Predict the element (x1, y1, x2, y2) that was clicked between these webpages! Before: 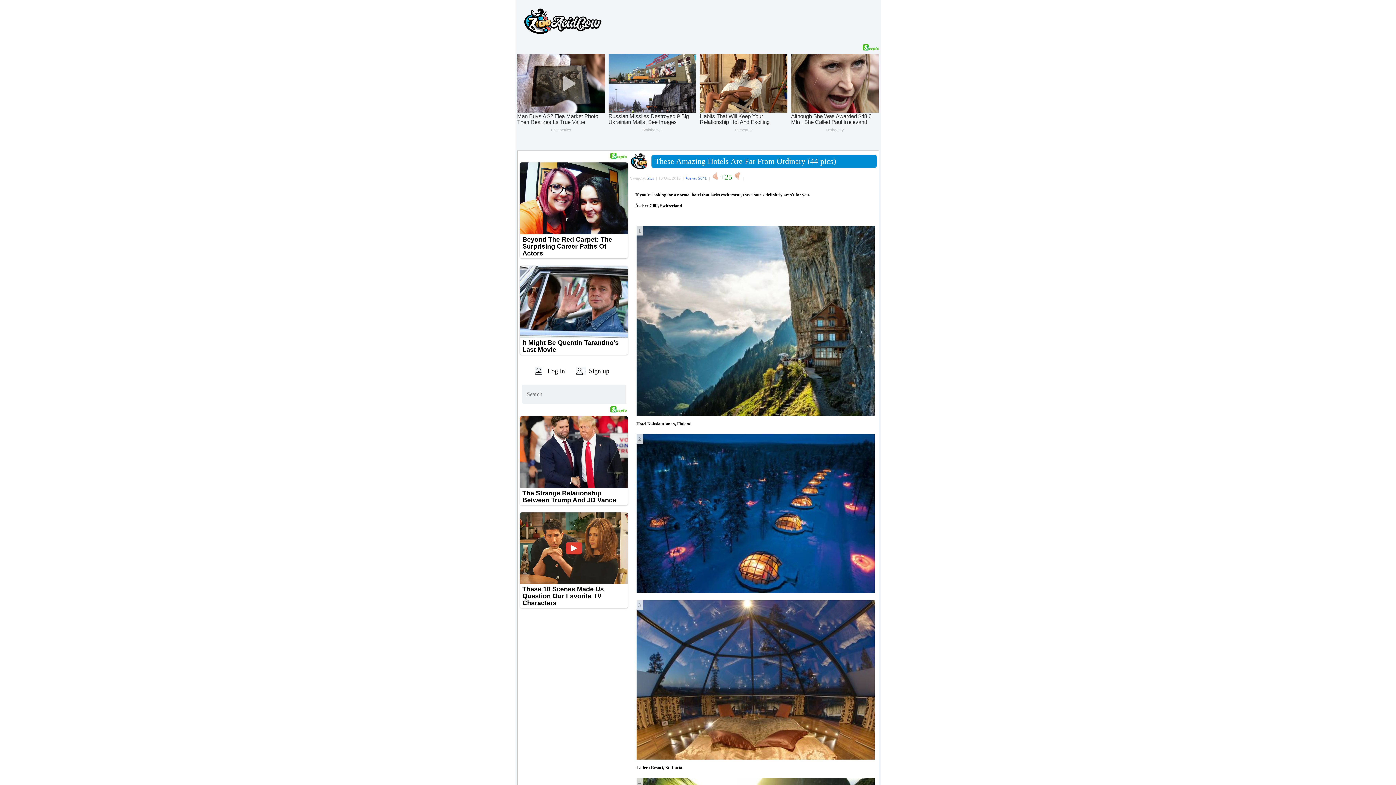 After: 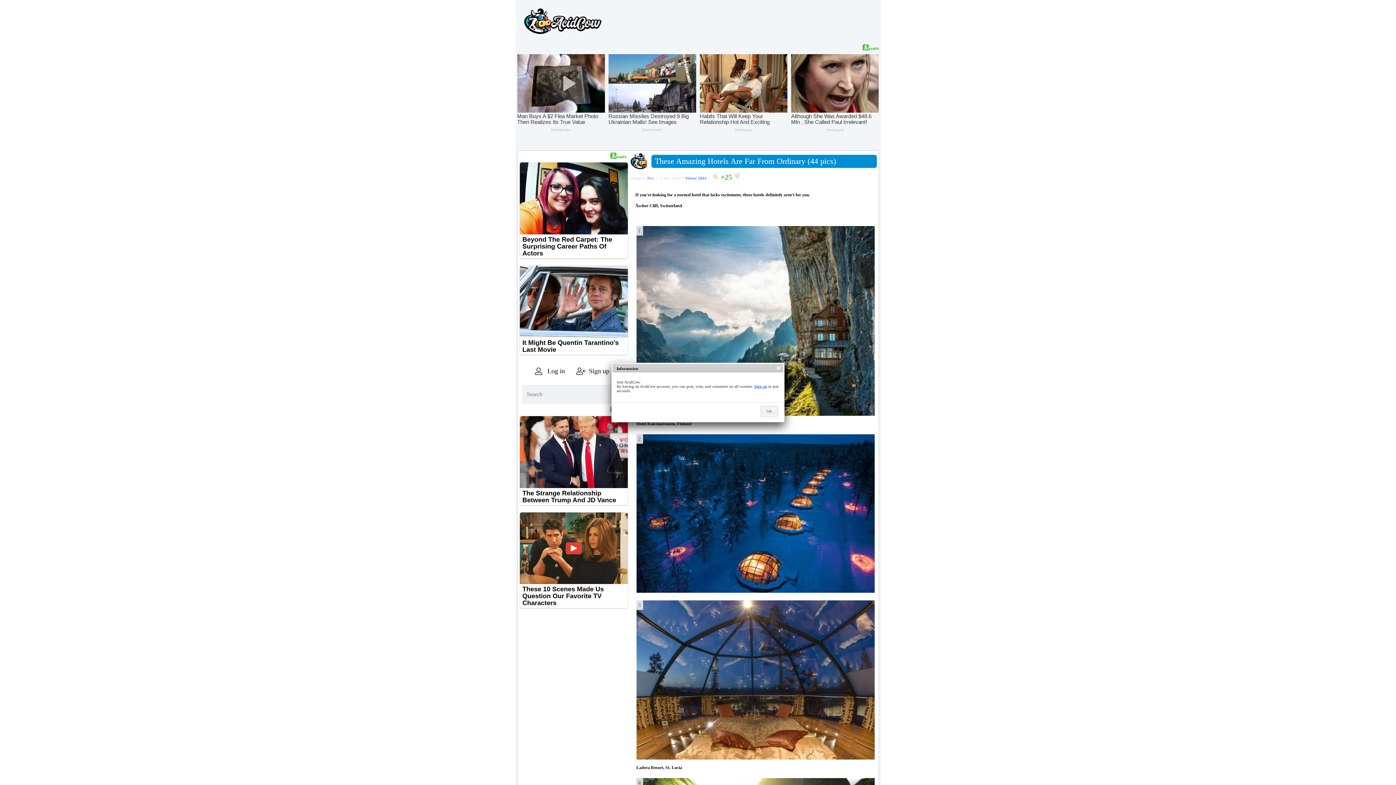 Action: bbox: (711, 191, 719, 196)